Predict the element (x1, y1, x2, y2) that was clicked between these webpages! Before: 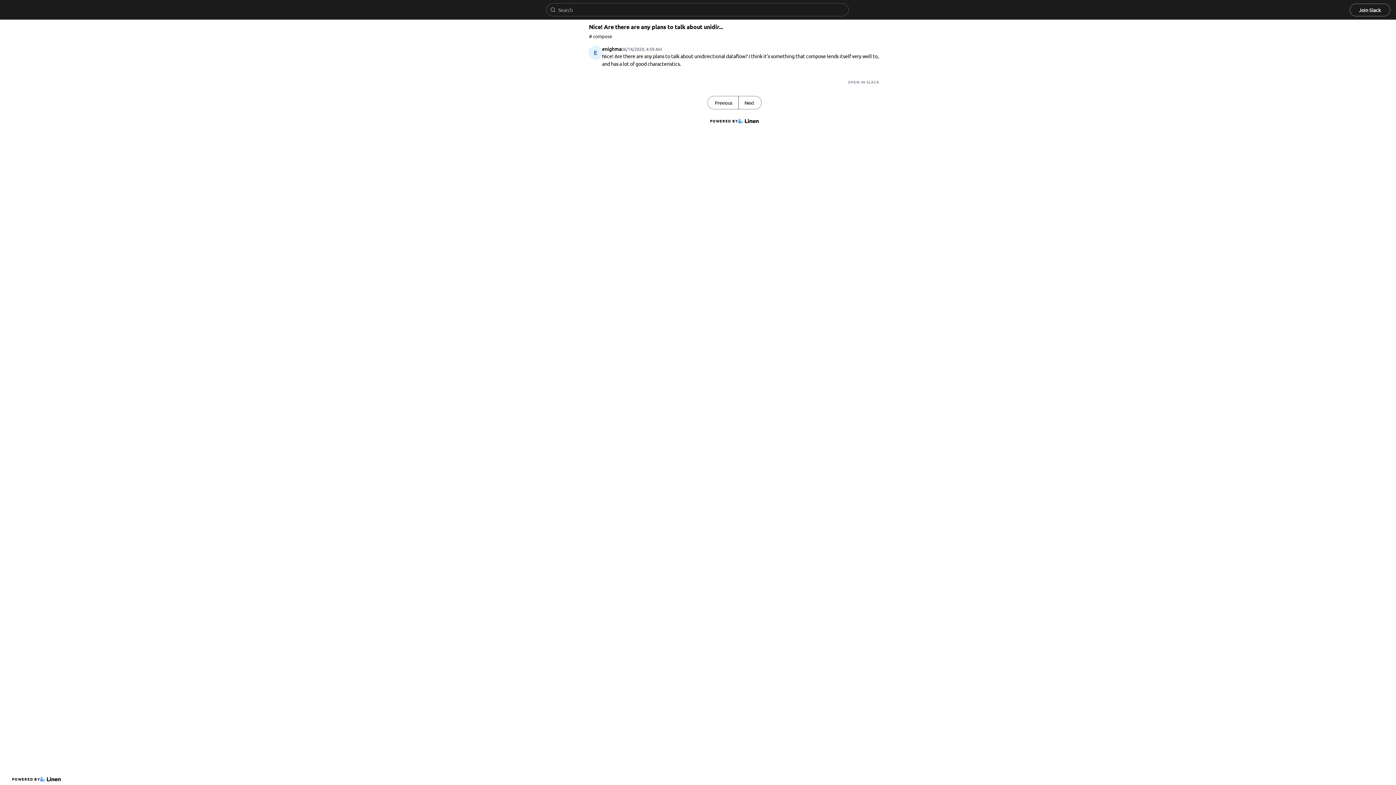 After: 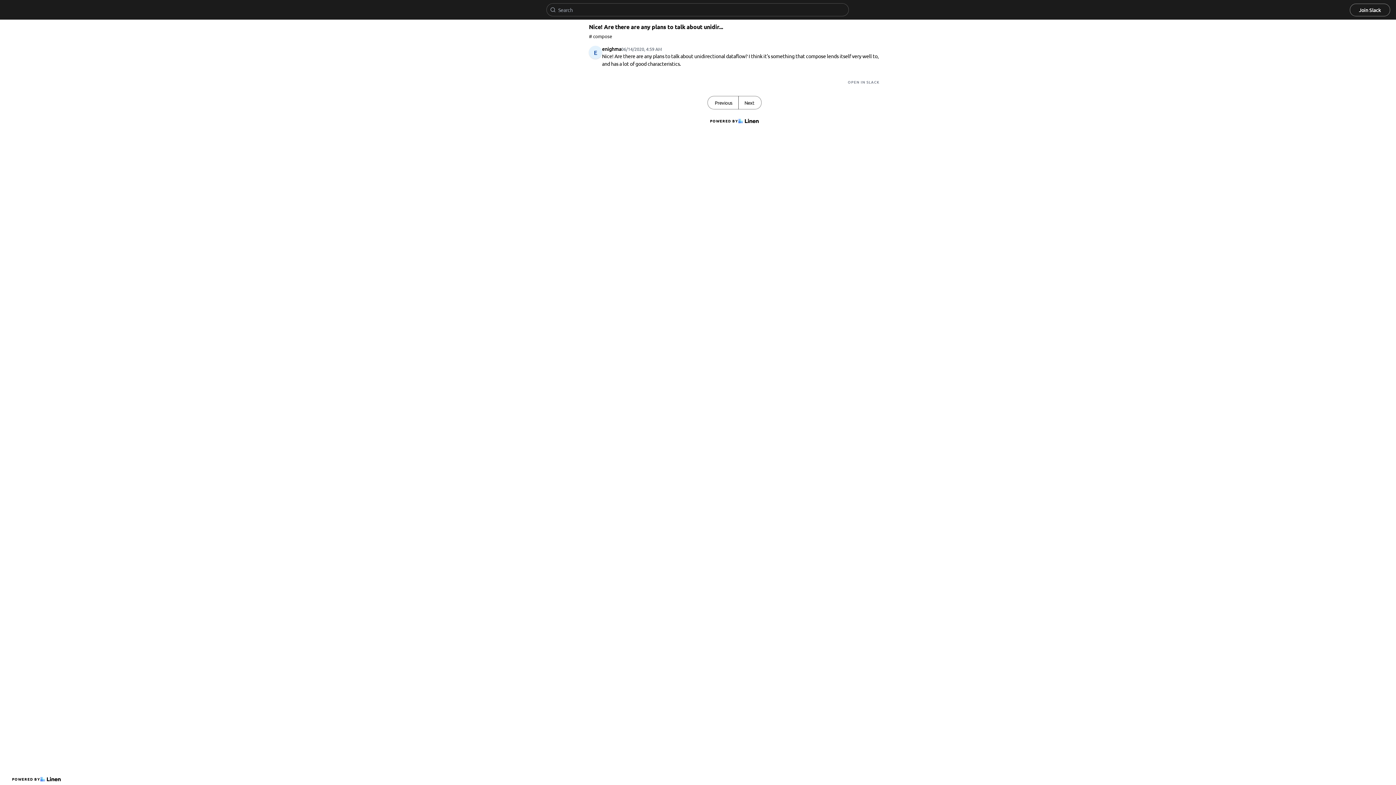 Action: bbox: (5, 5, 45, 14)